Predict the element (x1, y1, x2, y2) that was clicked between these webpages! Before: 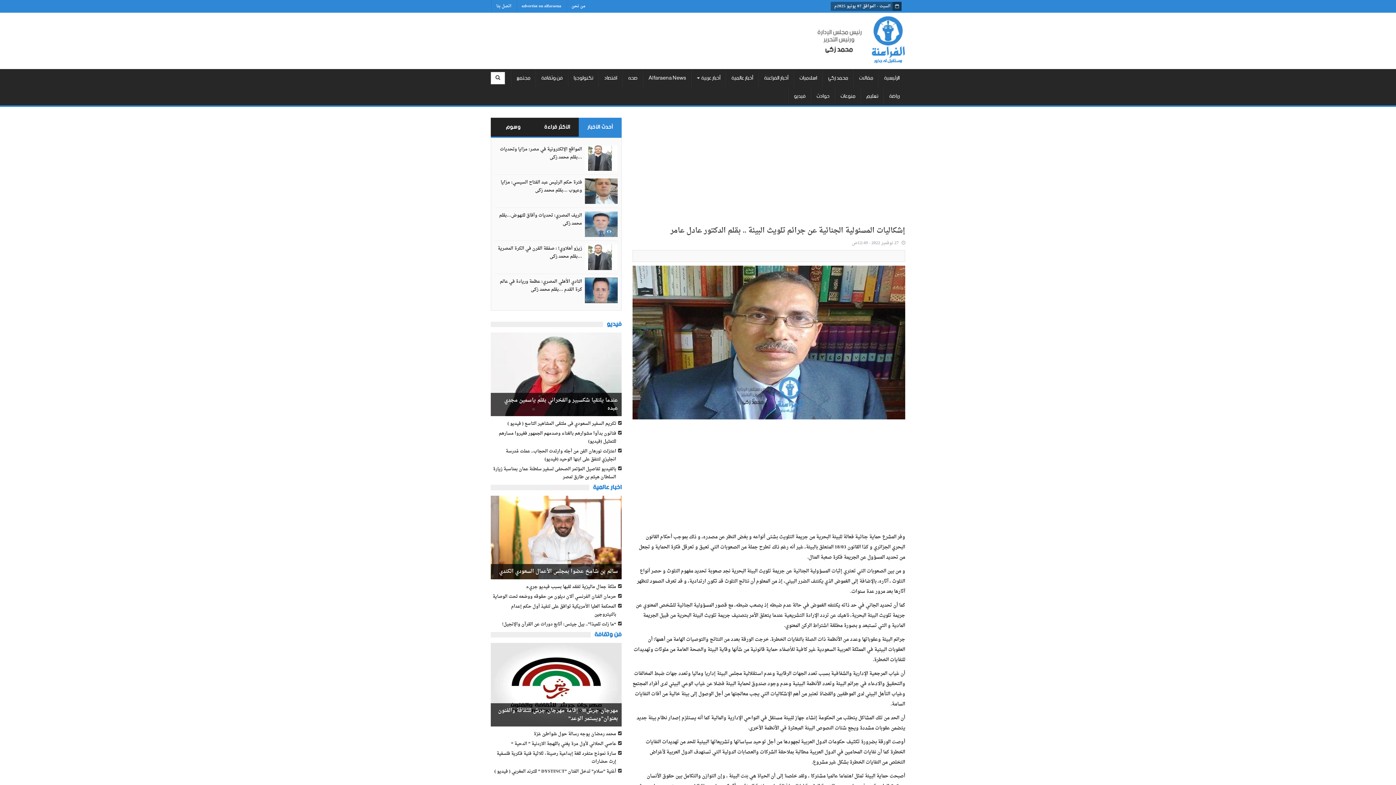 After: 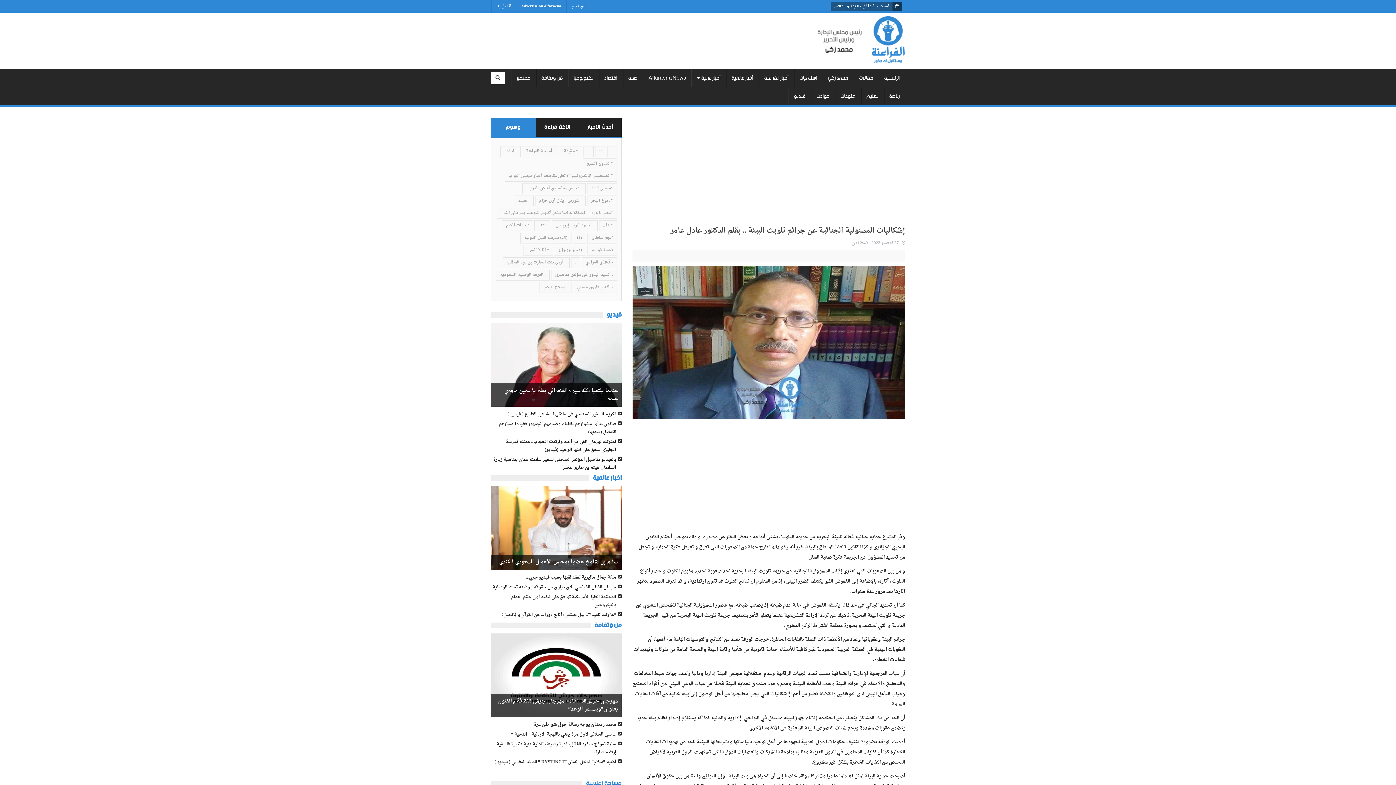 Action: bbox: (490, 117, 536, 136) label: وسوم